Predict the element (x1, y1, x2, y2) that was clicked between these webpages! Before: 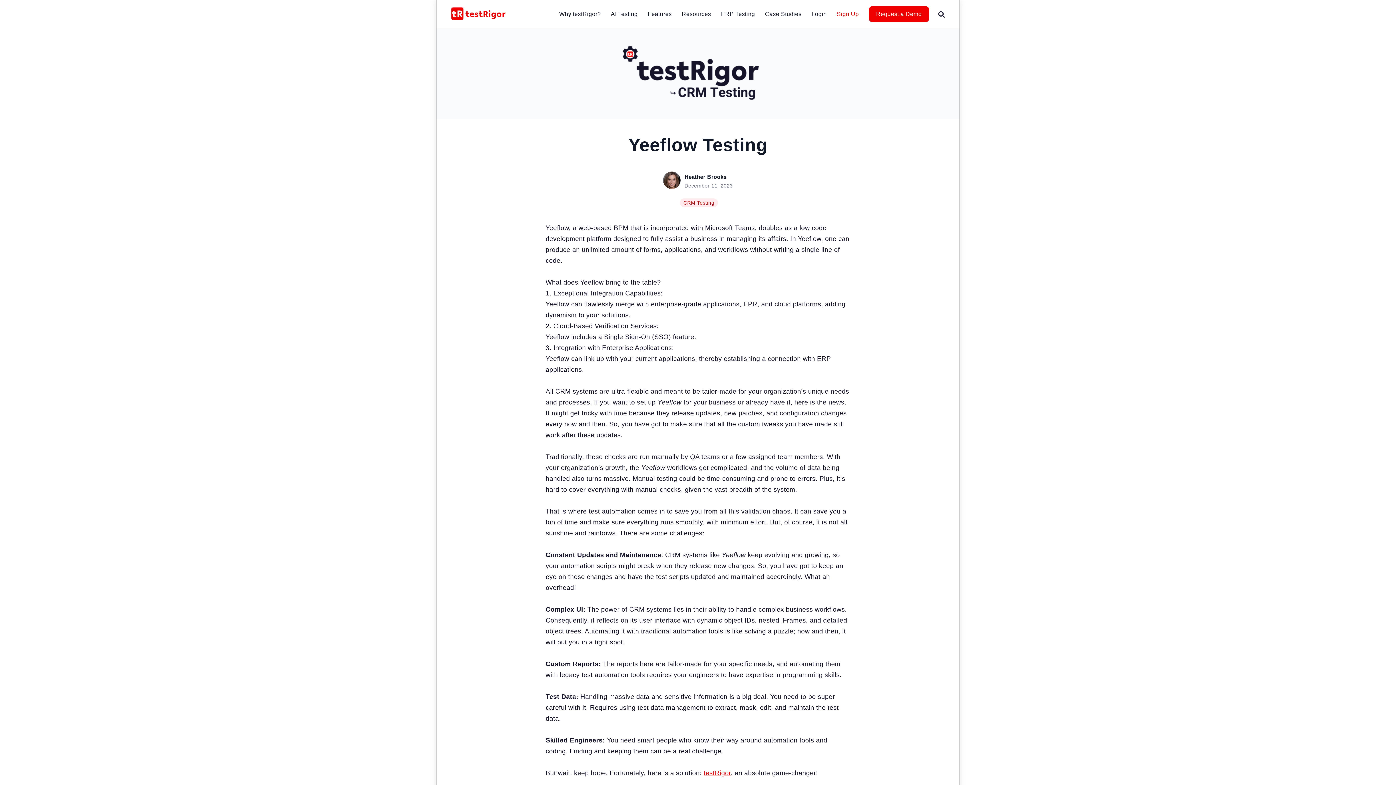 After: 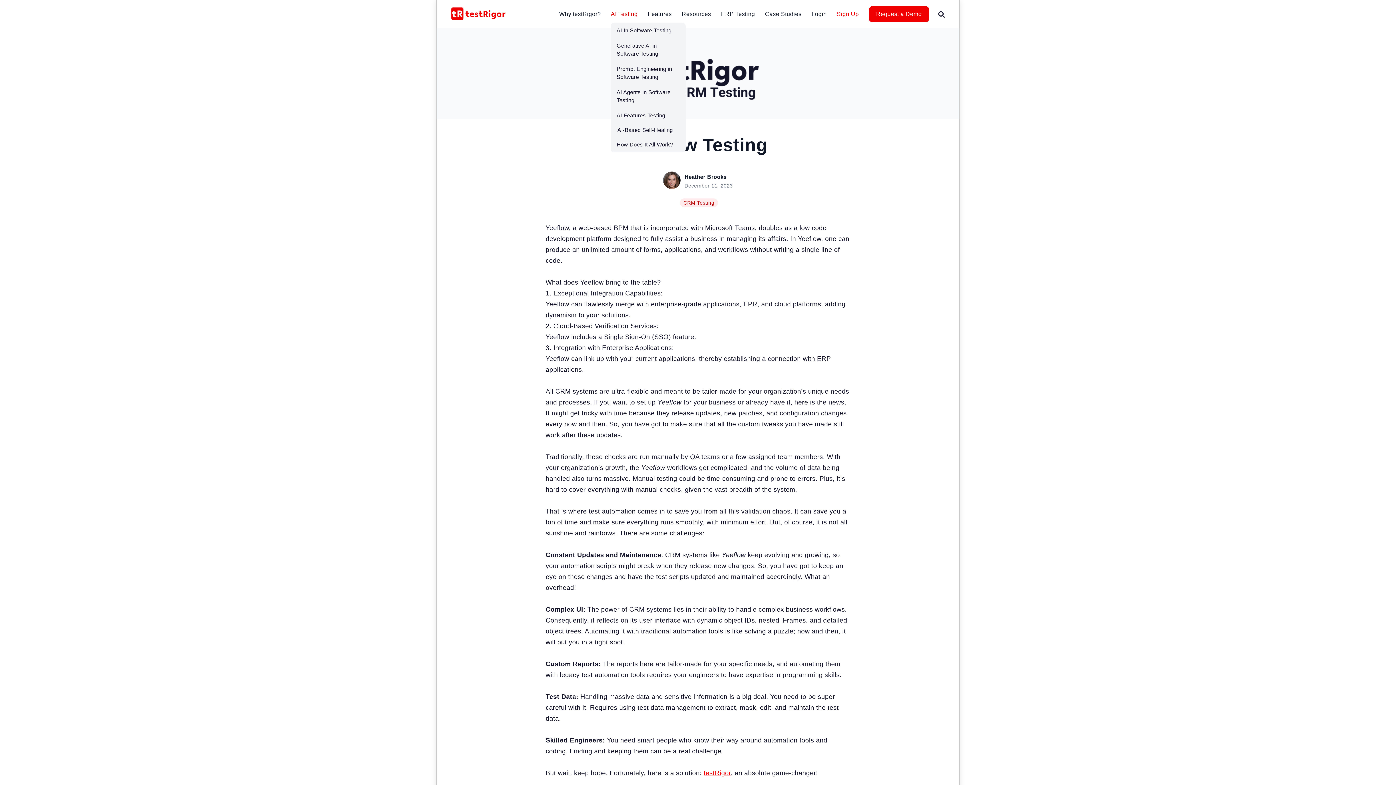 Action: label: AI Testing bbox: (611, 5, 637, 22)